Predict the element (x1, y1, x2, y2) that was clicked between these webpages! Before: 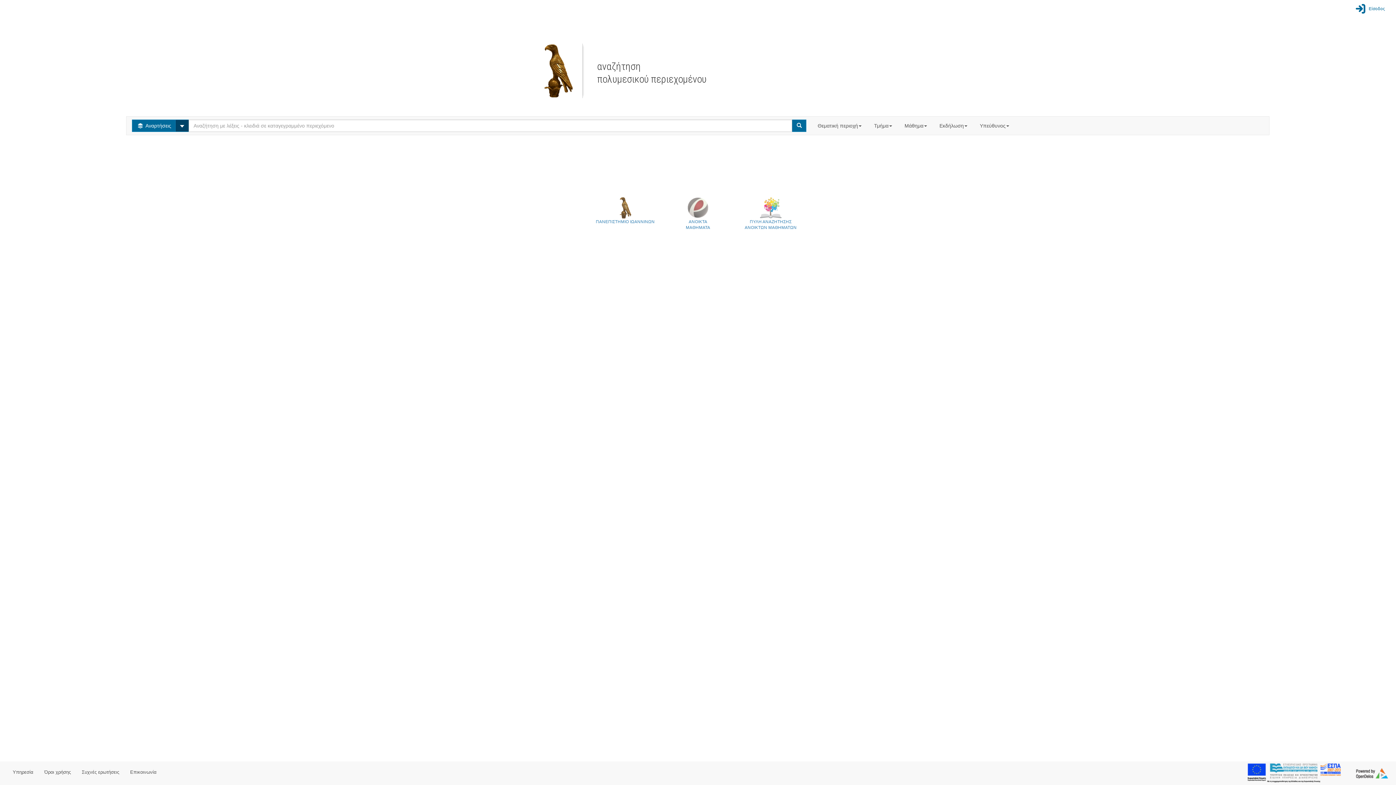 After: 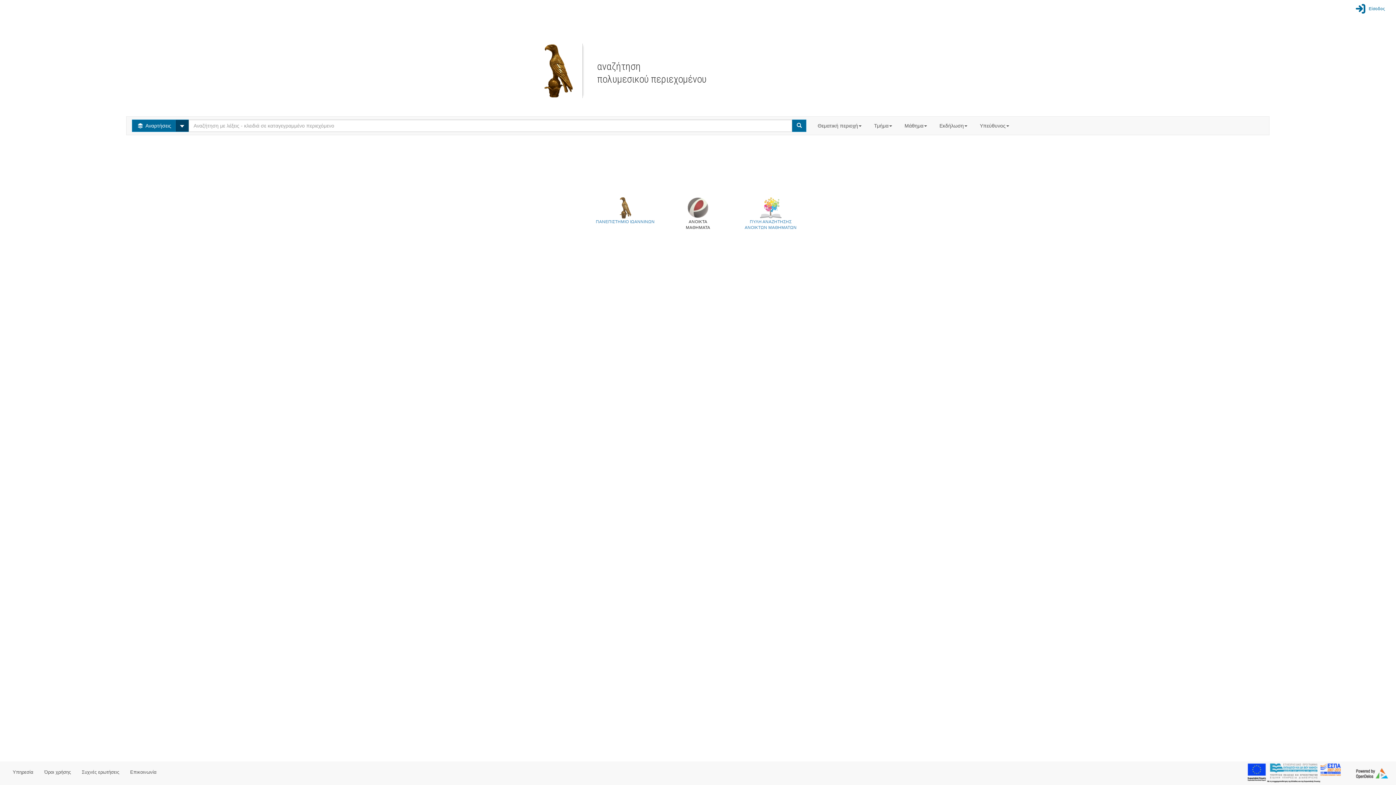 Action: label: 
ΑΝΟΙΚΤΑ
ΜΑΘΗΜΑΤΑ bbox: (661, 197, 734, 230)